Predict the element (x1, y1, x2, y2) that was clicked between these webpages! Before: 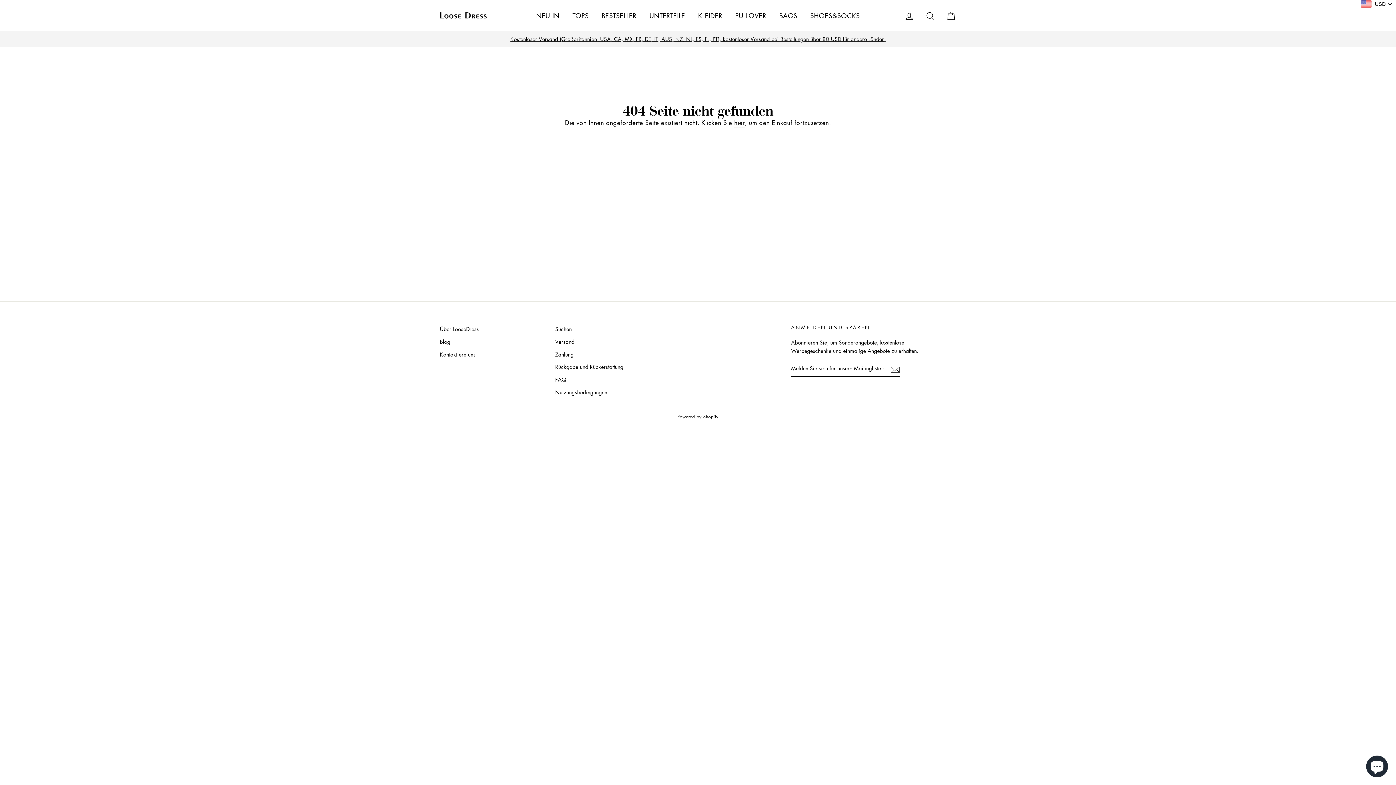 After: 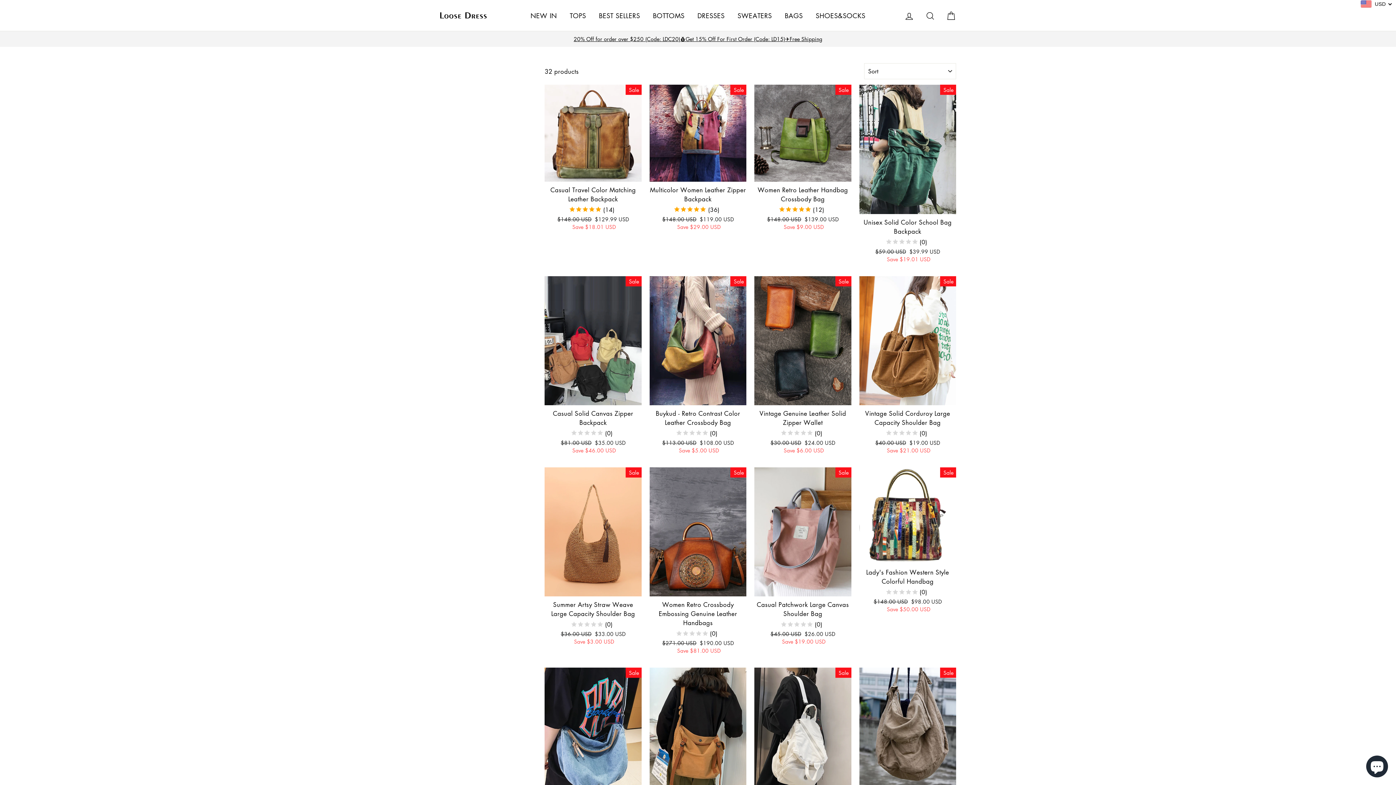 Action: label: BAGS bbox: (773, 7, 802, 23)